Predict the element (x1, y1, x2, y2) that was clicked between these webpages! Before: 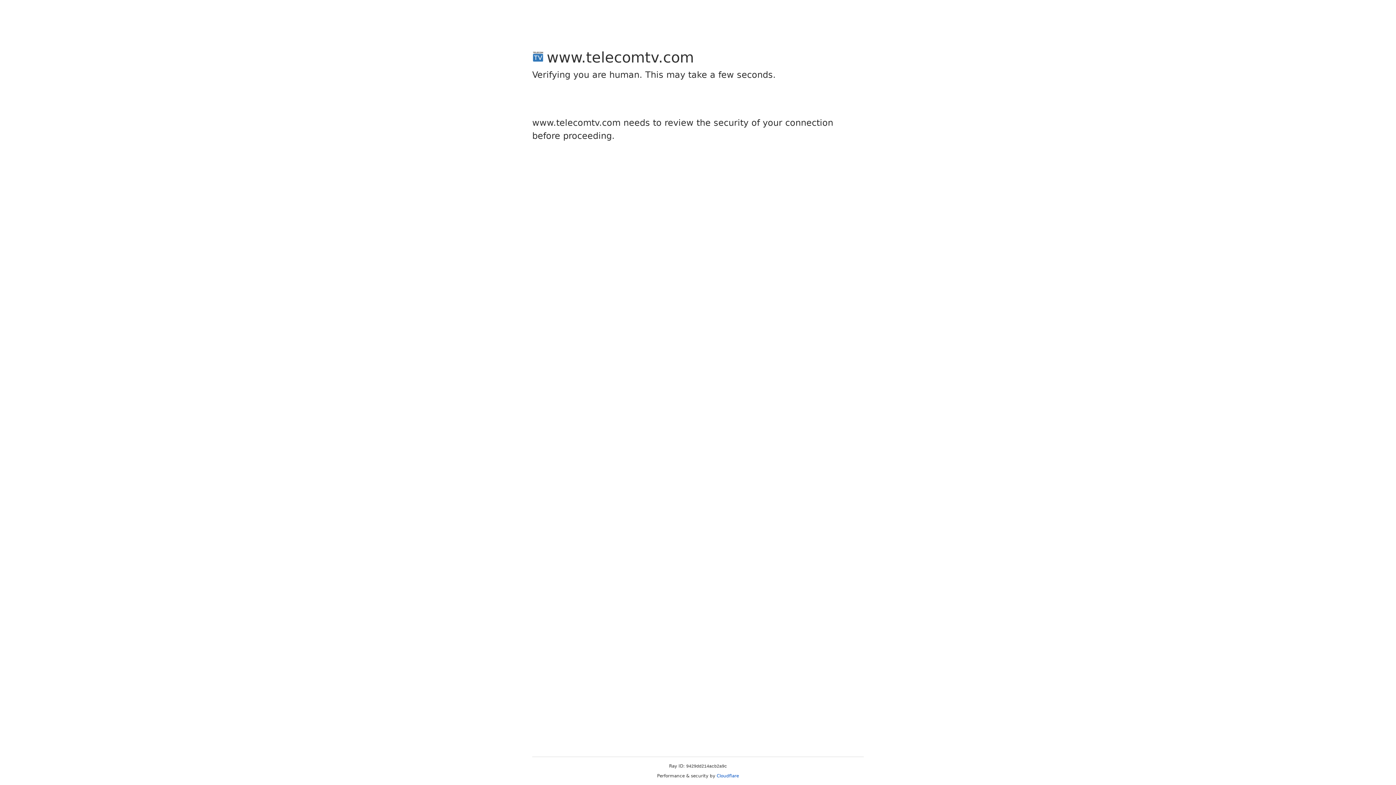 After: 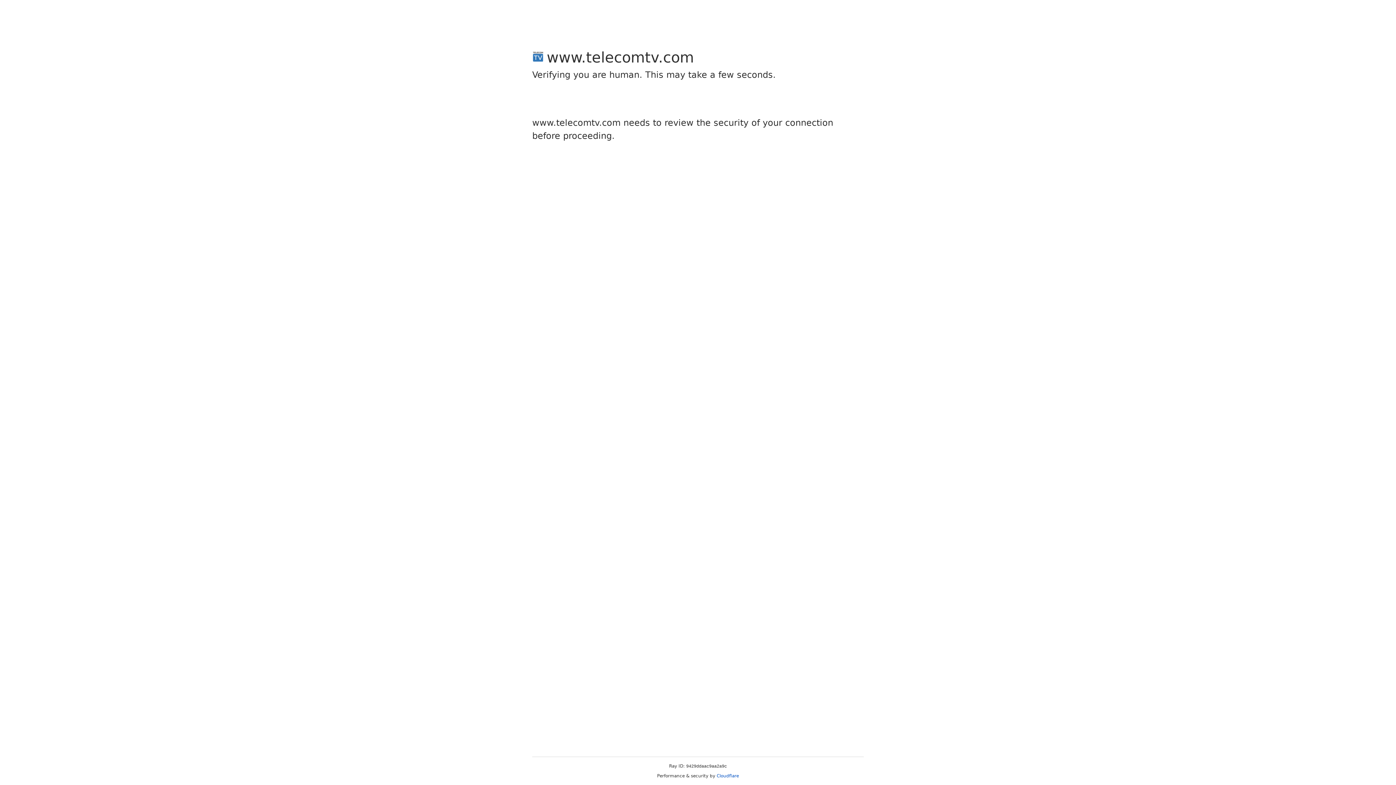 Action: bbox: (716, 773, 739, 778) label: Cloudflare